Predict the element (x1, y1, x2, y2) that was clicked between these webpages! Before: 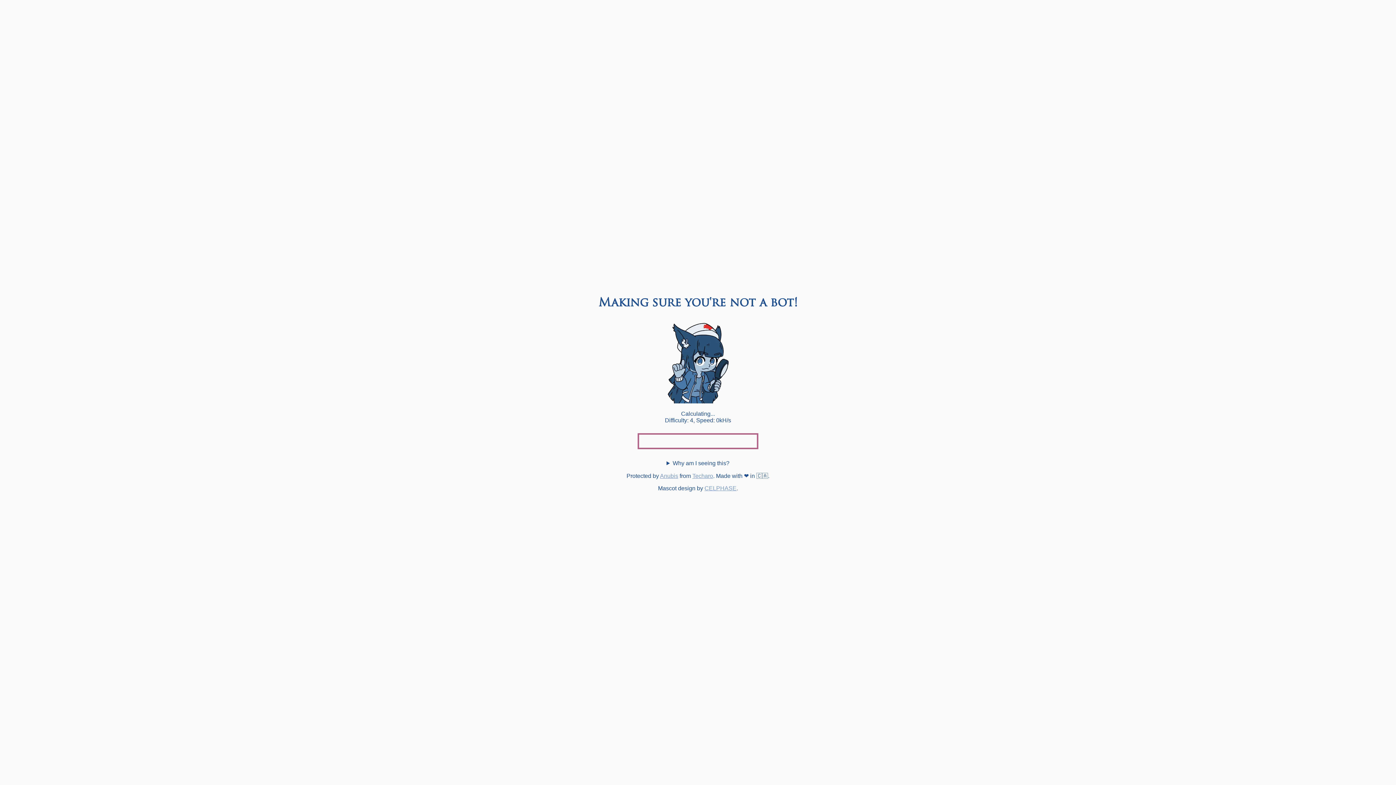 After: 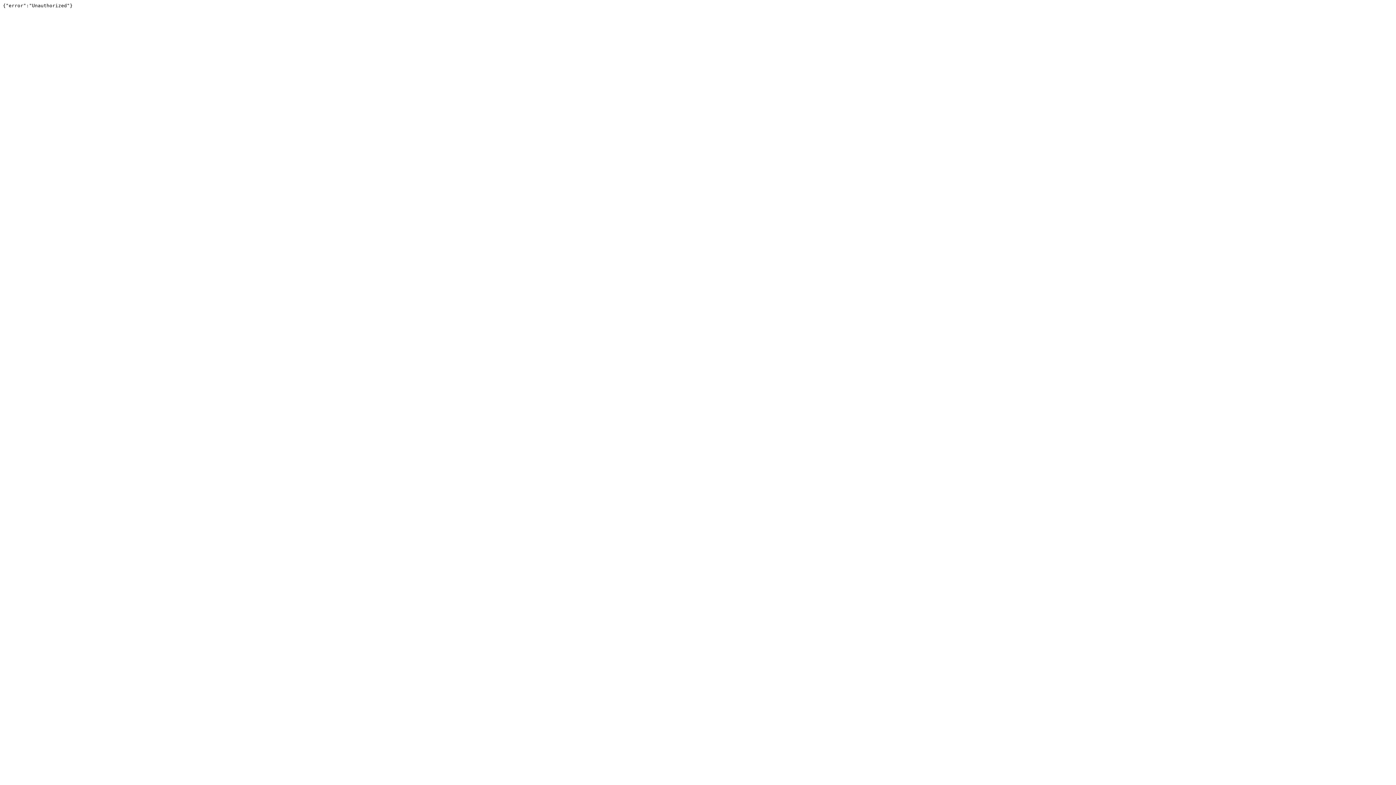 Action: label: Techaro bbox: (692, 473, 713, 479)